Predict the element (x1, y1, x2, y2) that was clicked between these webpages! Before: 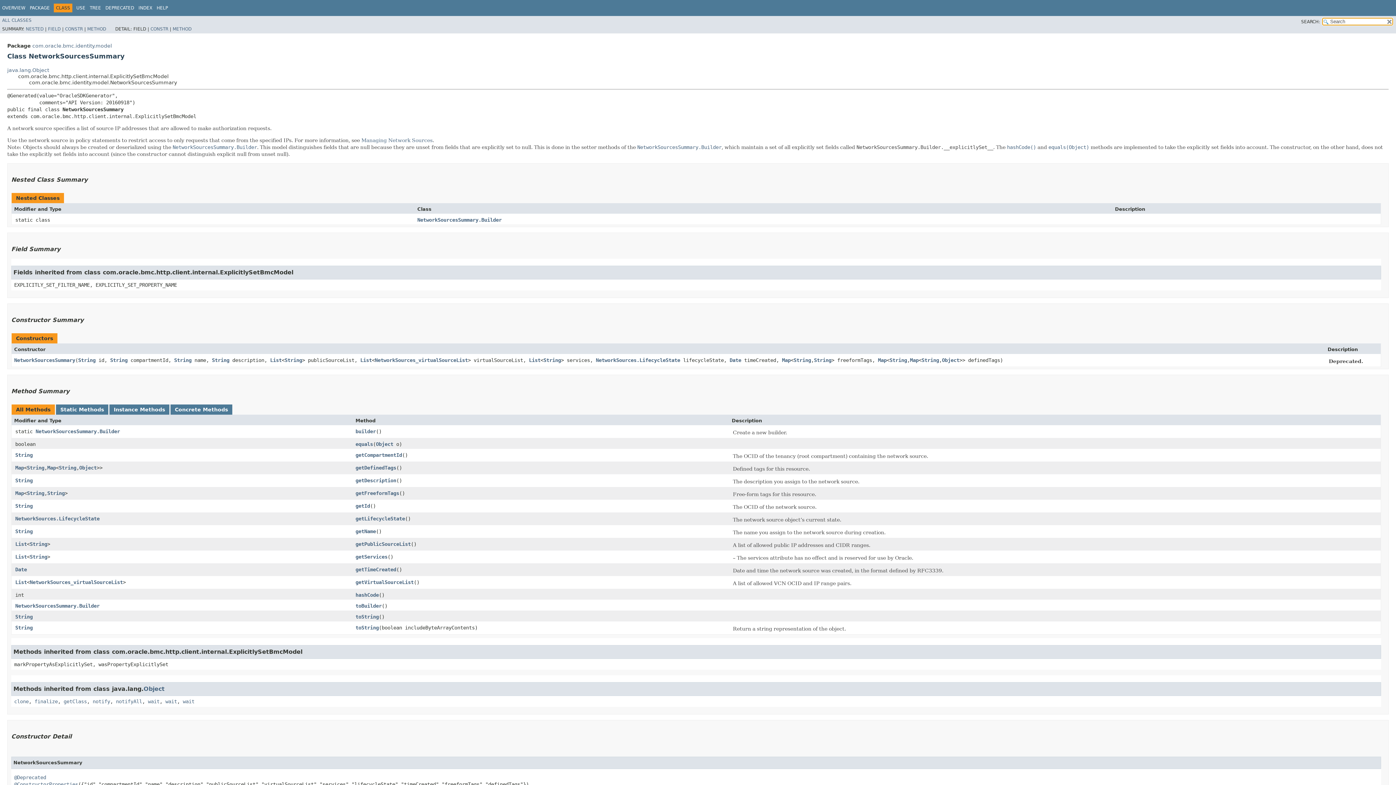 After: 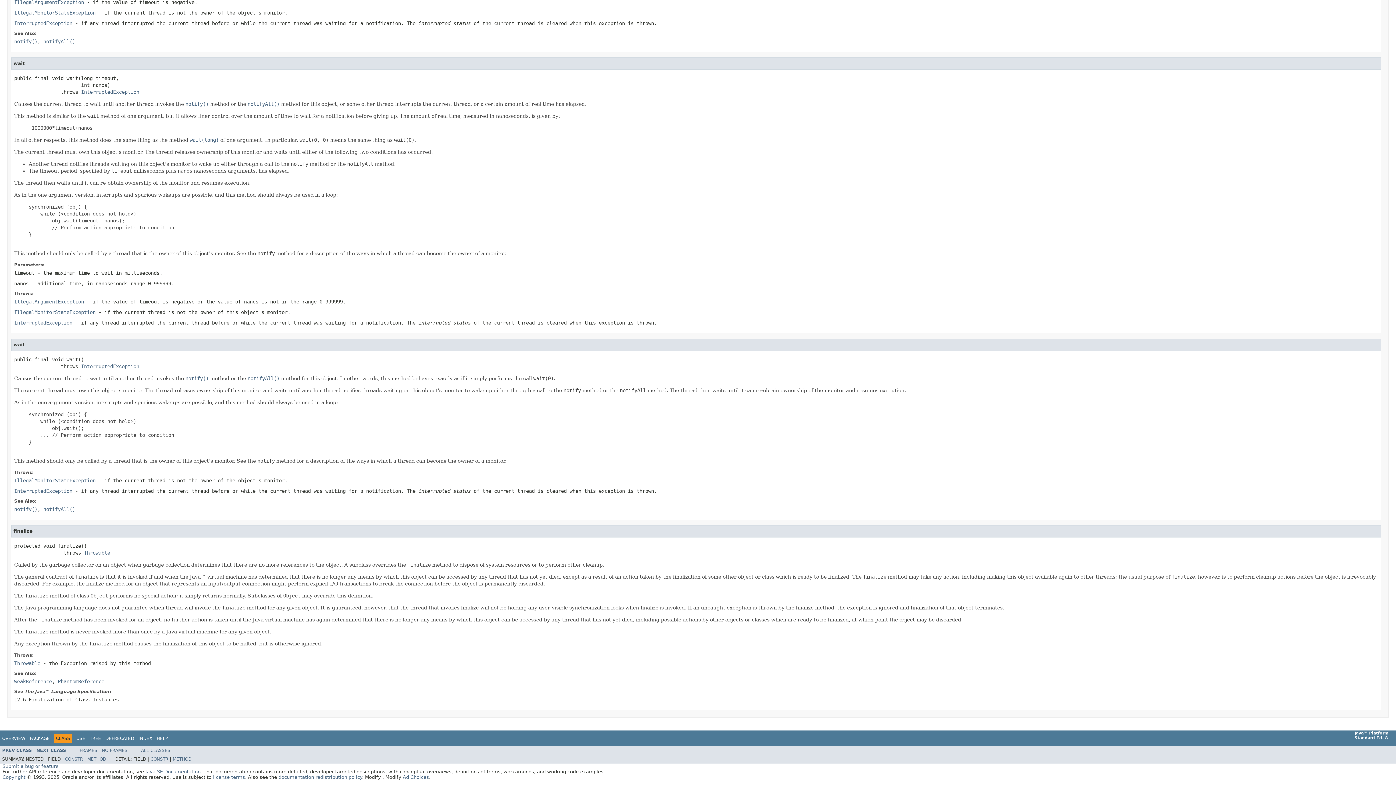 Action: label: wait bbox: (148, 698, 159, 704)